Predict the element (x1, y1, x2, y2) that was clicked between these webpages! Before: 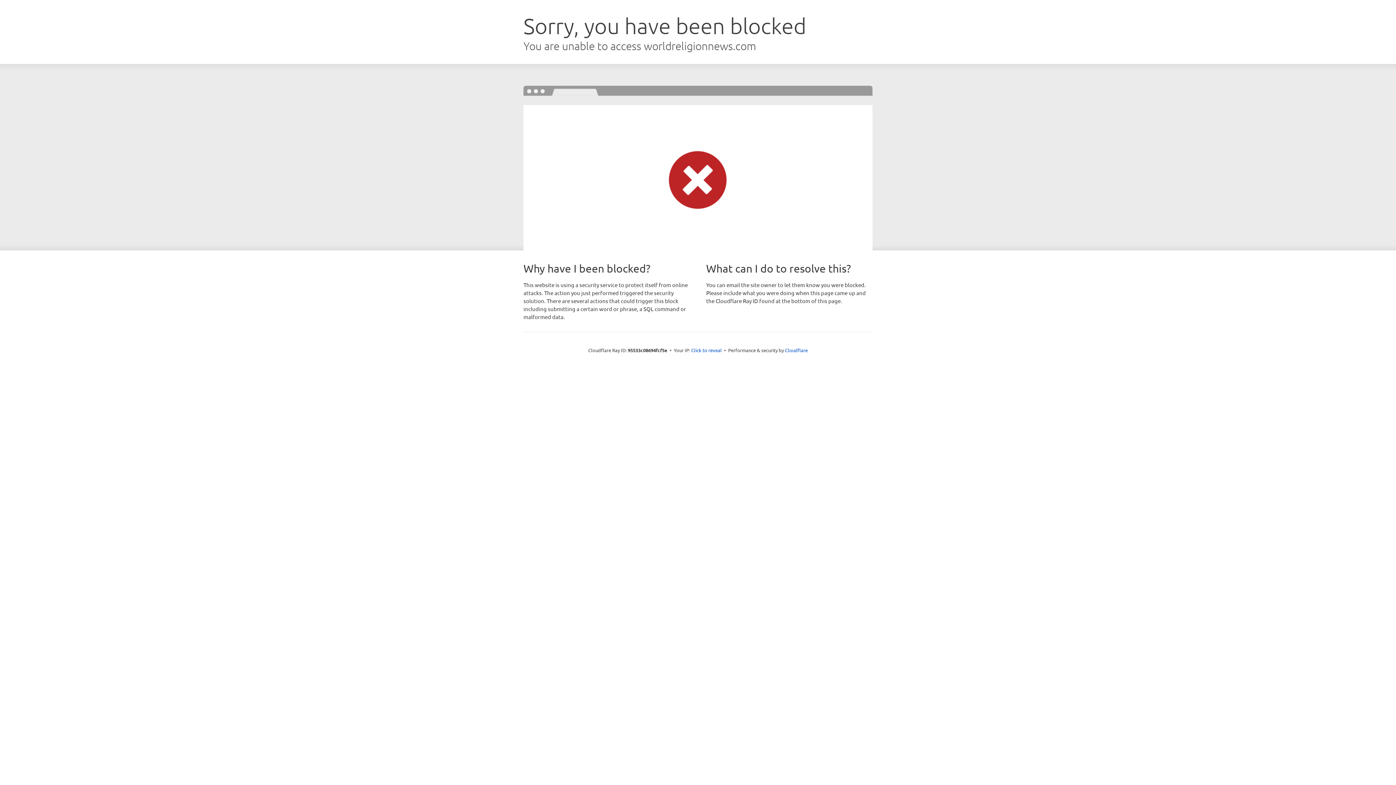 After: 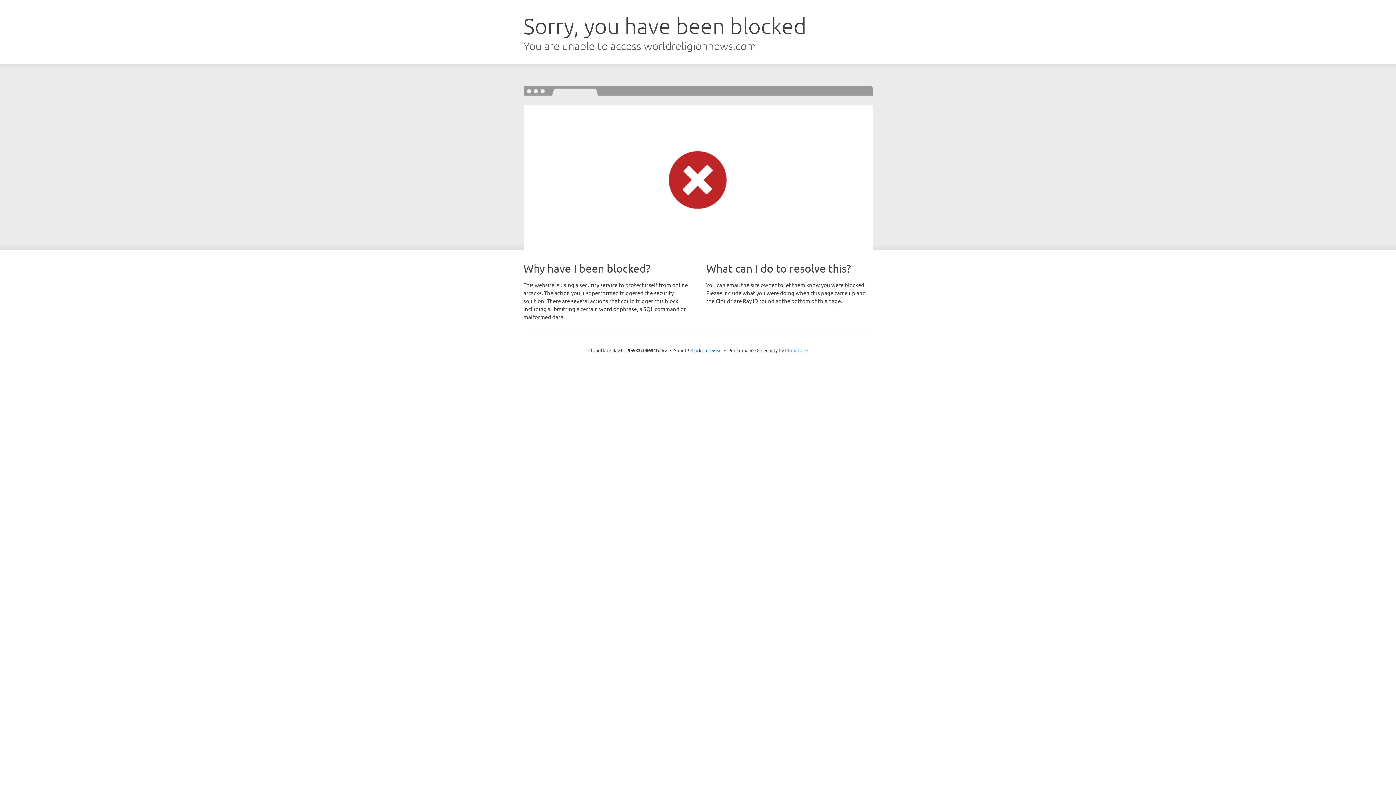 Action: bbox: (785, 347, 808, 353) label: Cloudflare